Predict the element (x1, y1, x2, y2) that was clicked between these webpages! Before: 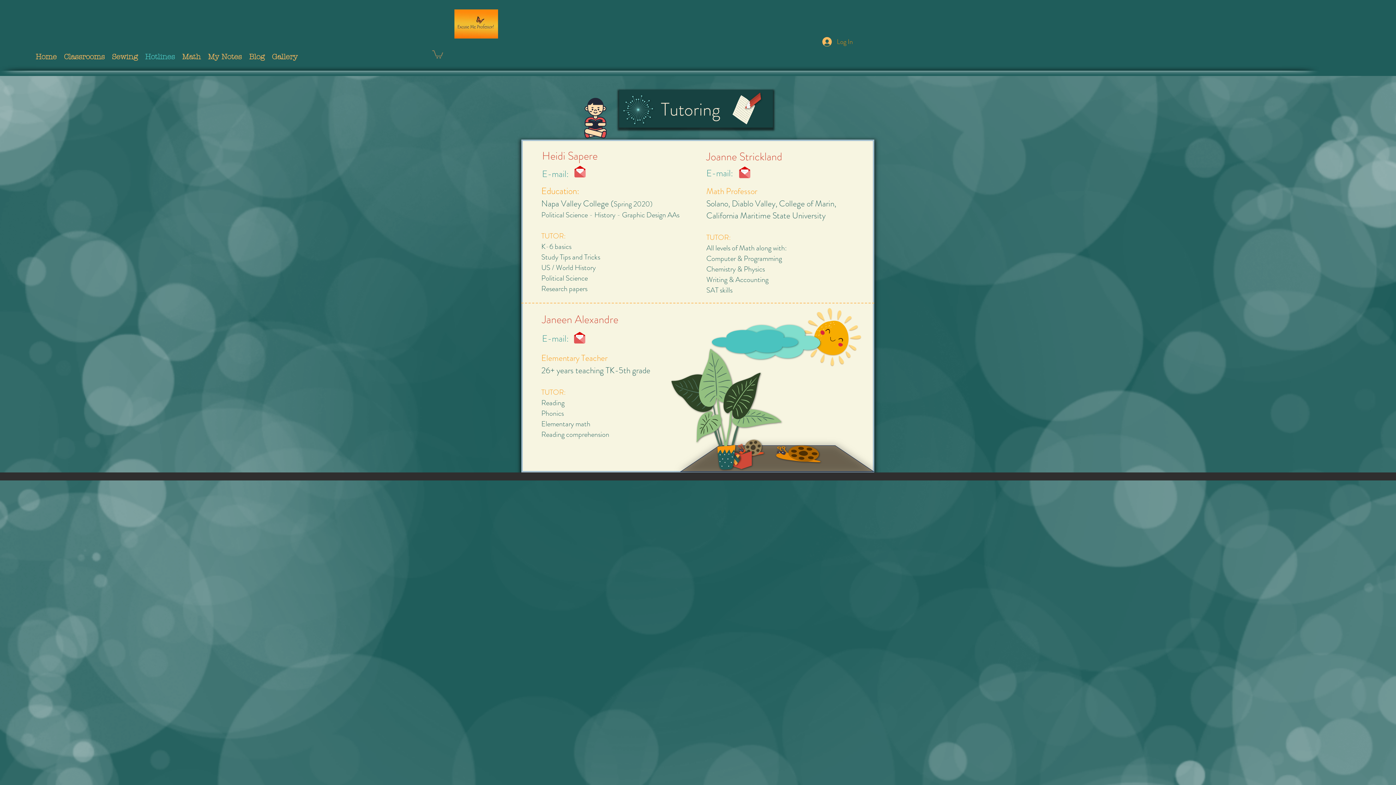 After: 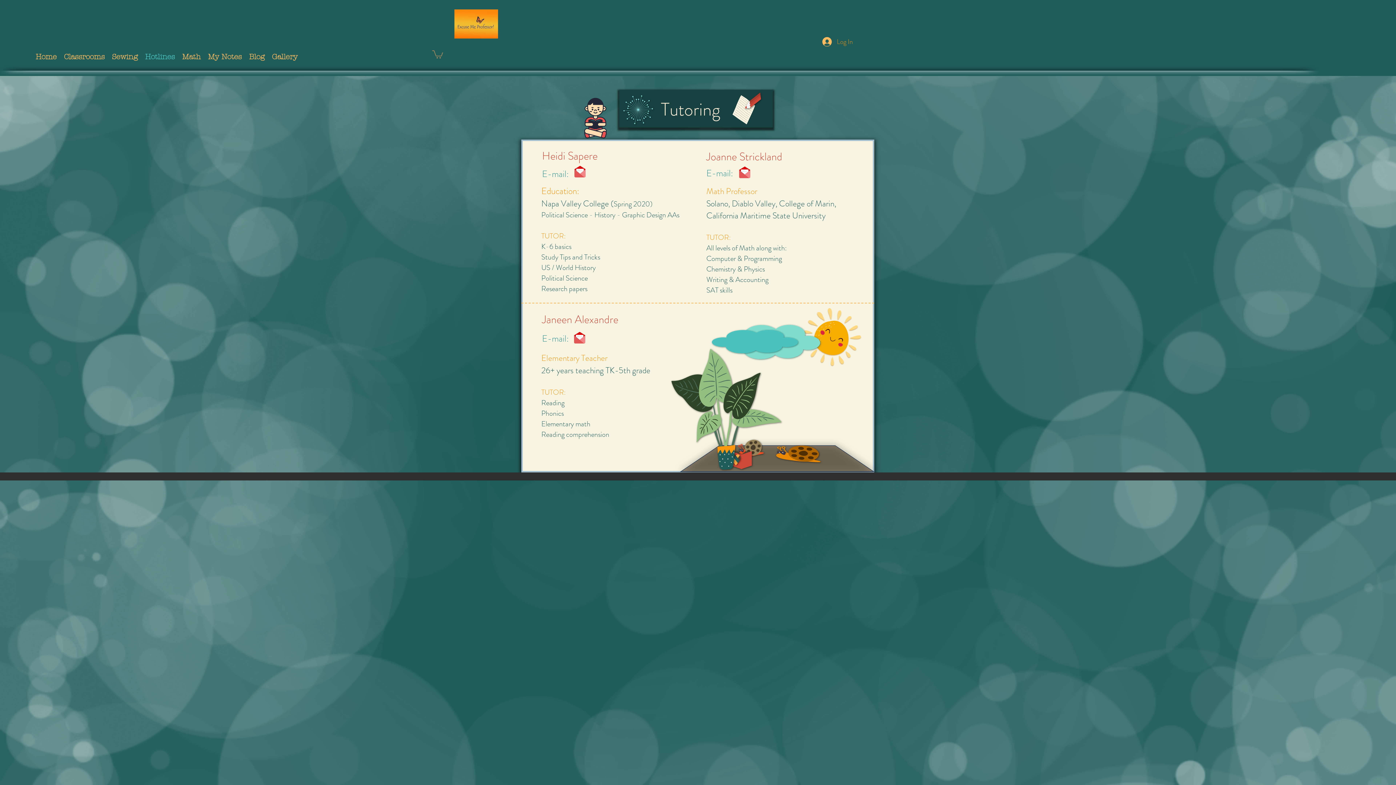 Action: label: E-mail:  bbox: (542, 167, 570, 180)